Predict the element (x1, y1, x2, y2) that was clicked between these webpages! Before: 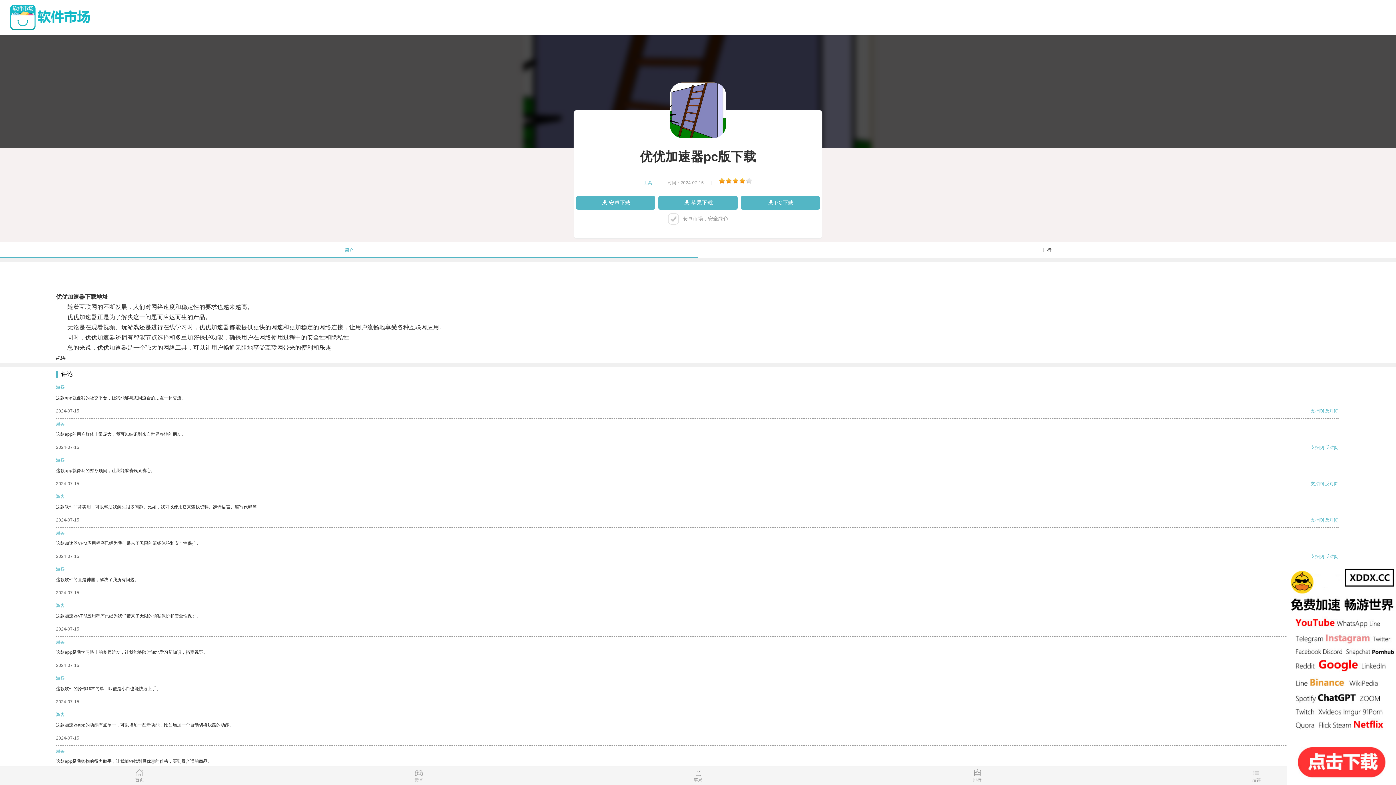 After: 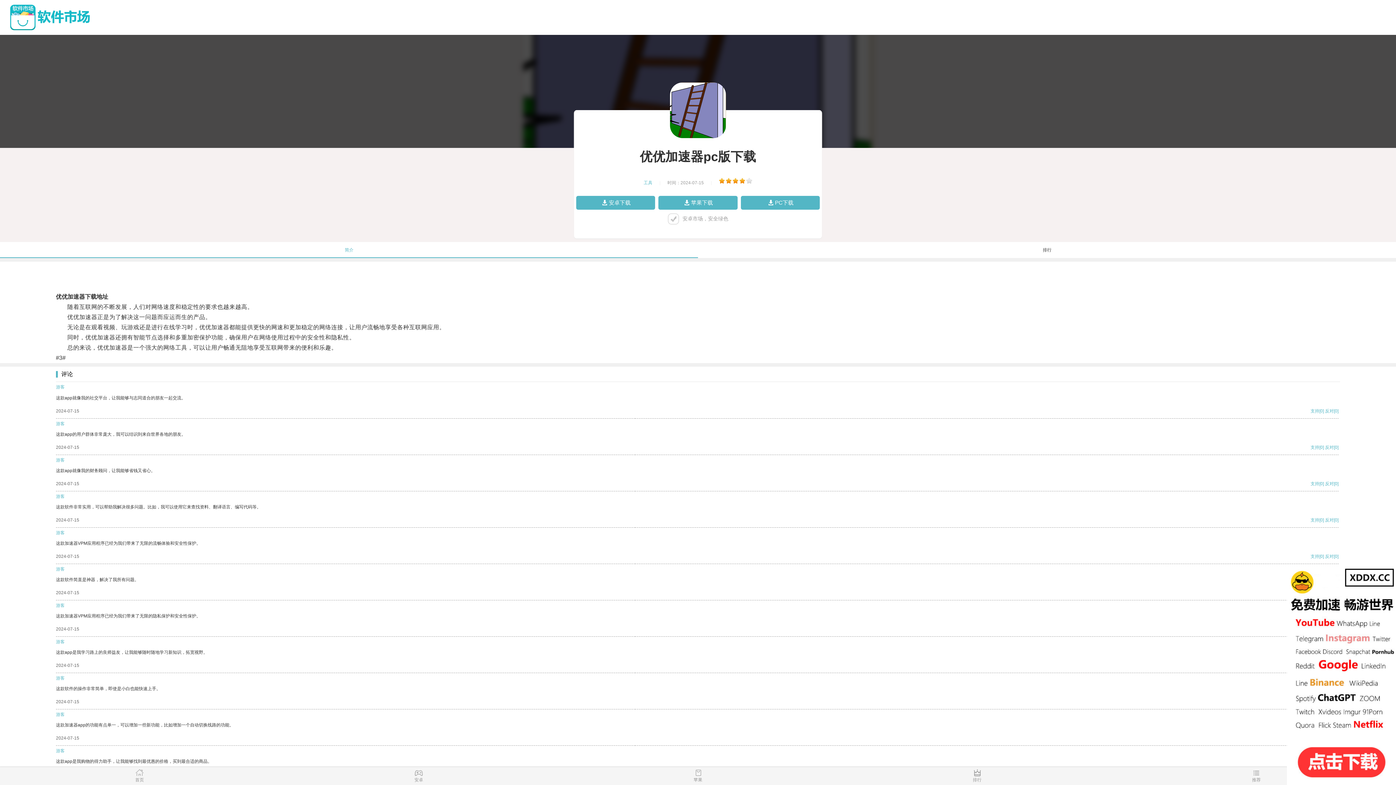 Action: label: 反对 bbox: (1325, 445, 1334, 450)